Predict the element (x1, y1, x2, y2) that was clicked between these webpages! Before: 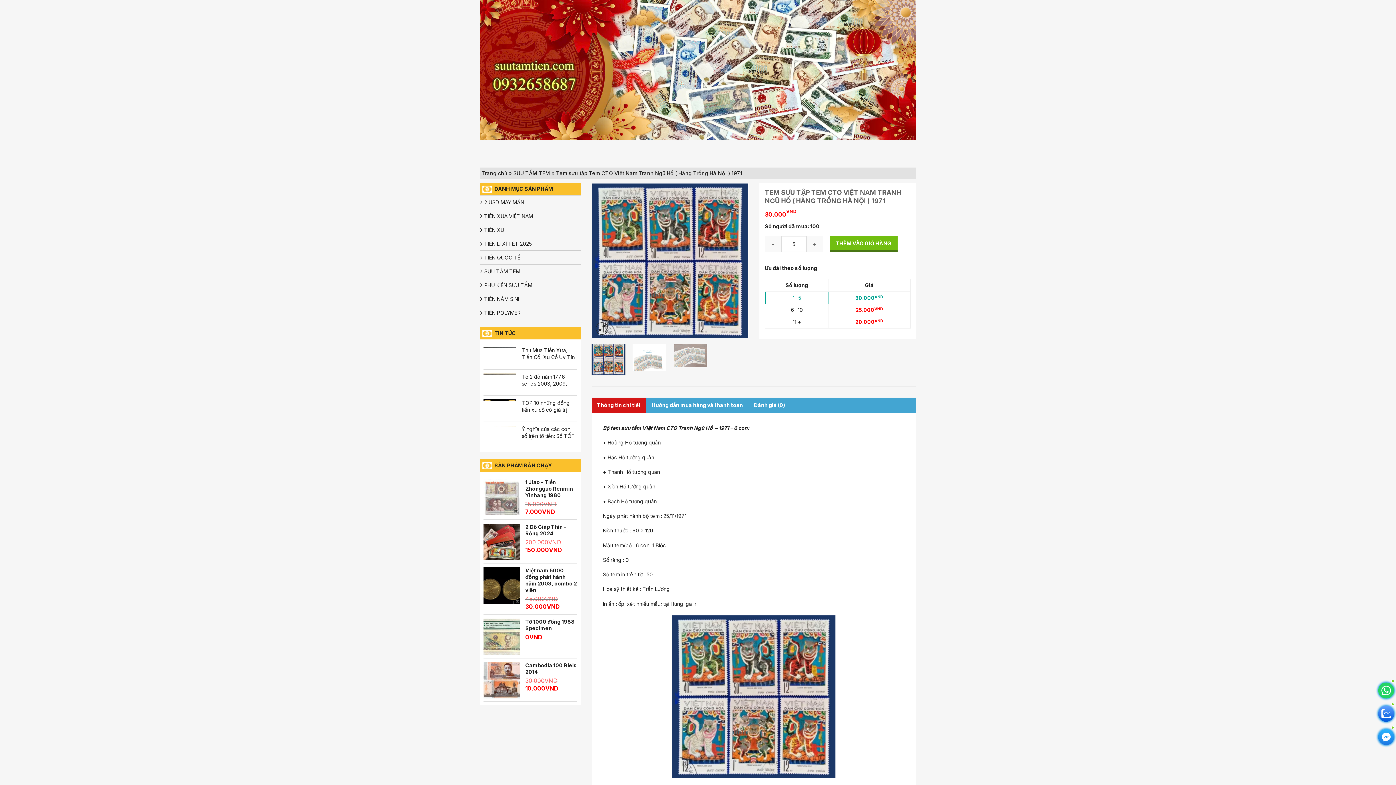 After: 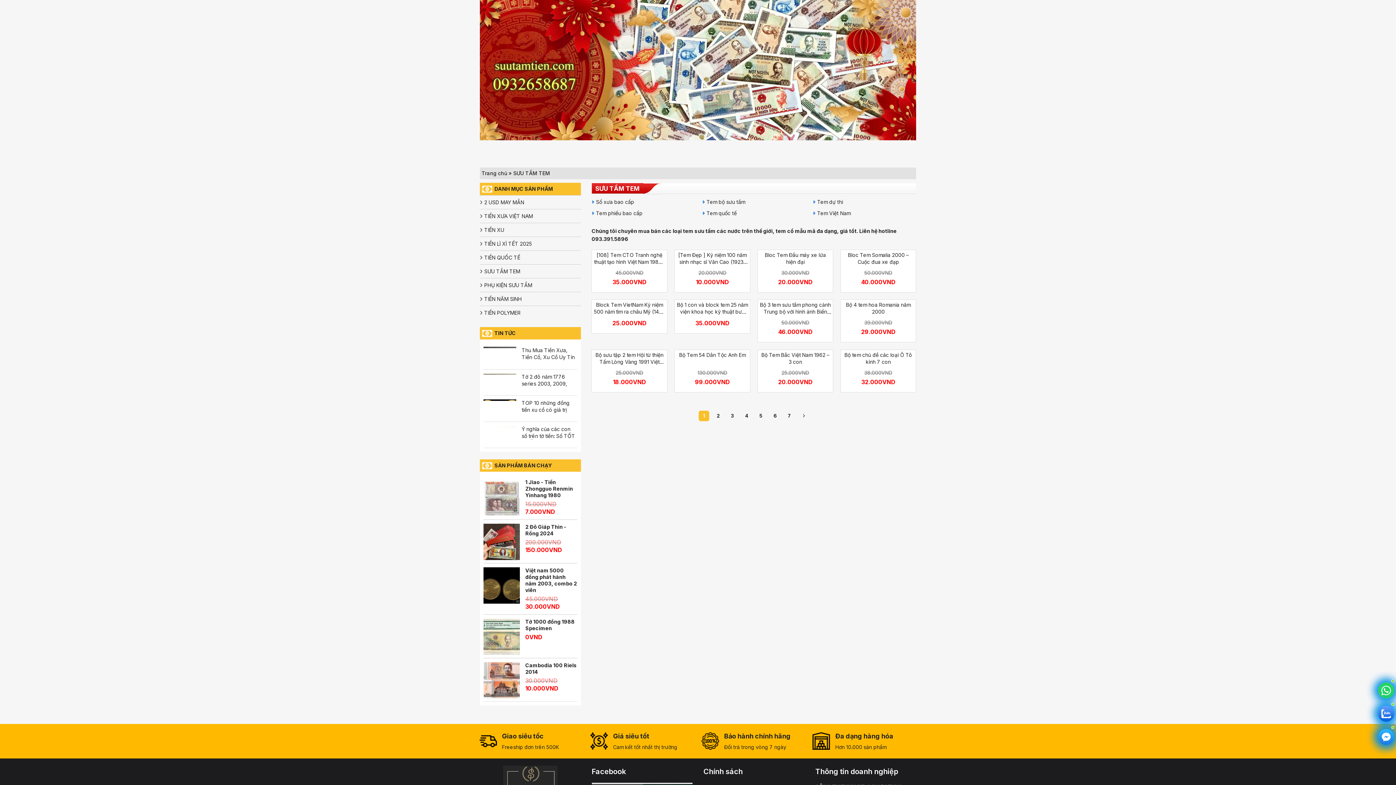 Action: label: SƯU TẦM TEM bbox: (480, 265, 580, 278)